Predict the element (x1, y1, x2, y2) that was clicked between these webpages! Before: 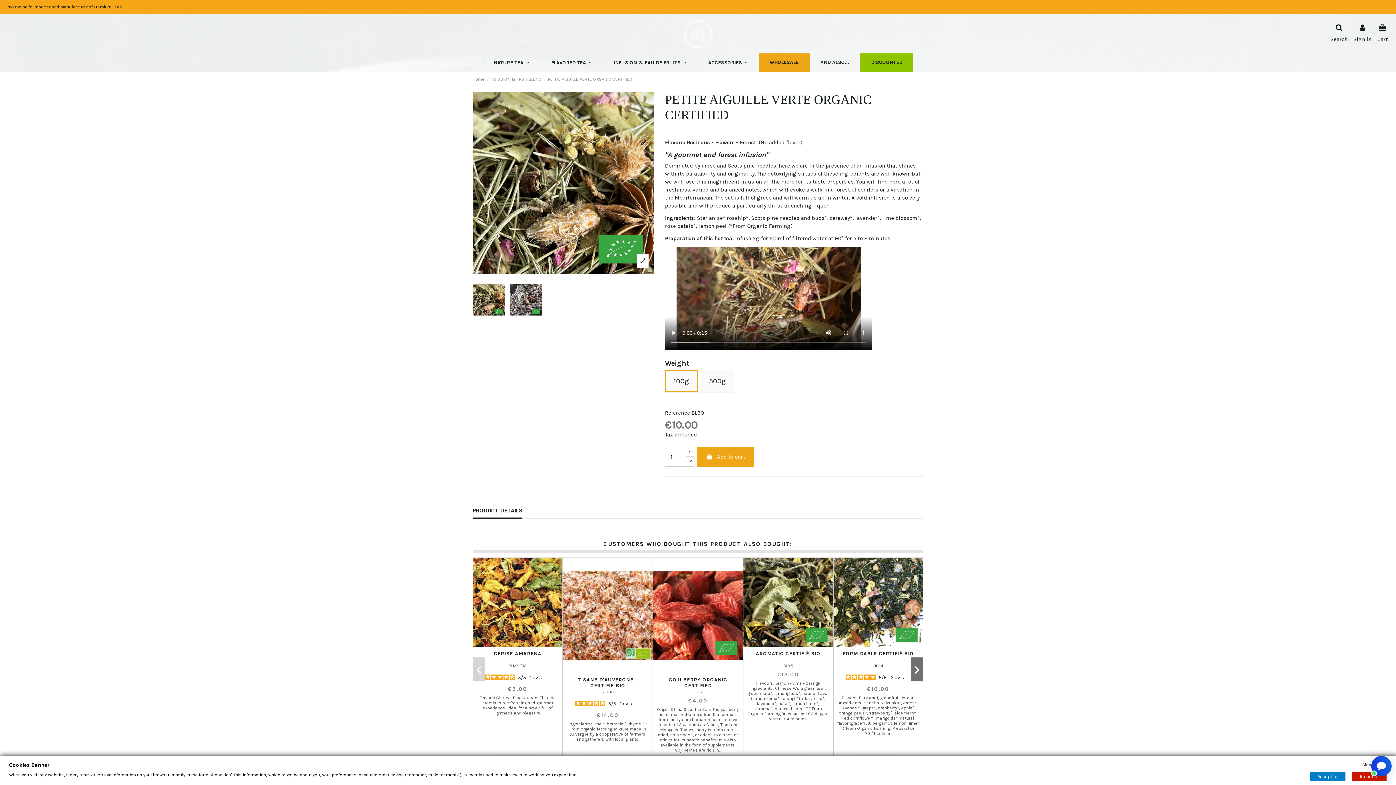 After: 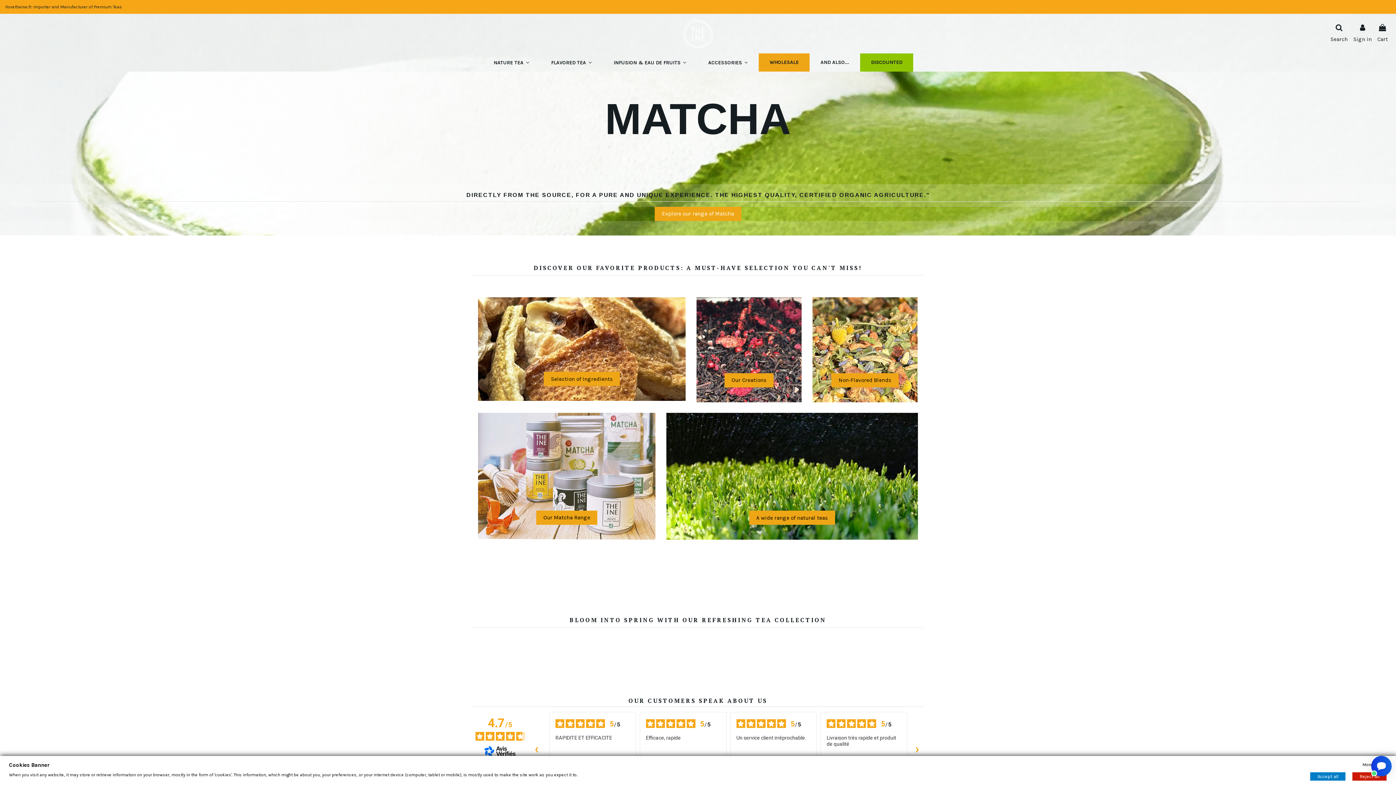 Action: bbox: (683, 29, 712, 36)